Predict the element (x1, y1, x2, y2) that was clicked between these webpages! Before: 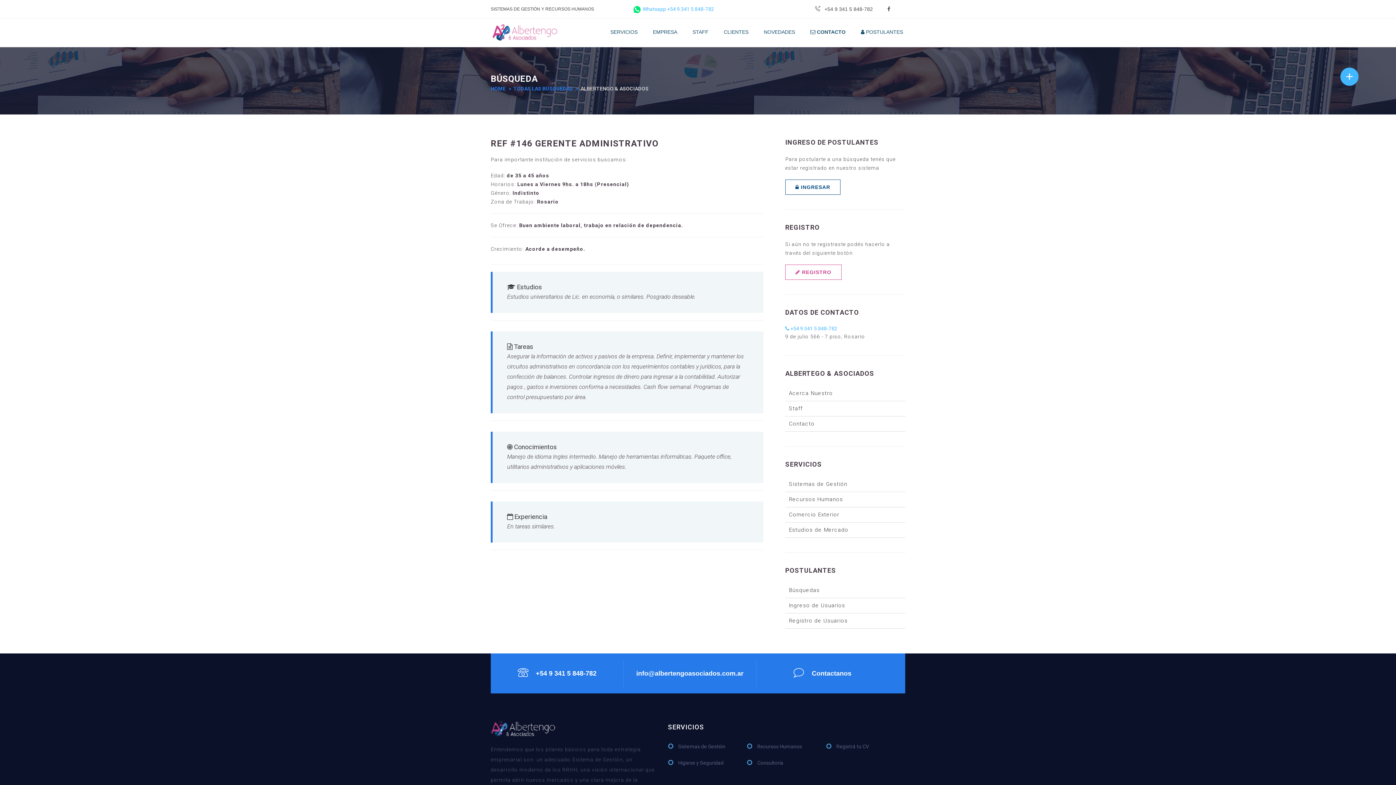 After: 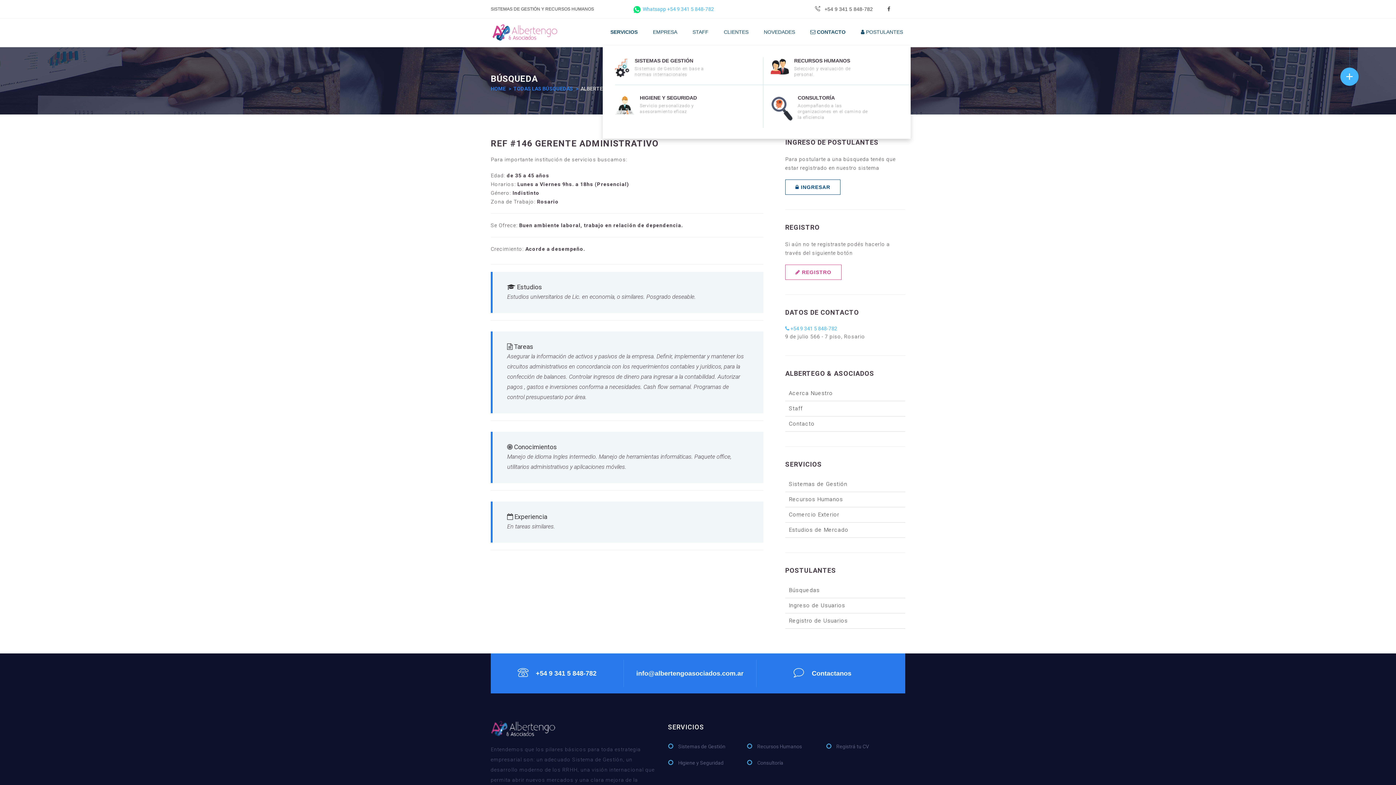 Action: bbox: (602, 18, 645, 45) label: SERVICIOS